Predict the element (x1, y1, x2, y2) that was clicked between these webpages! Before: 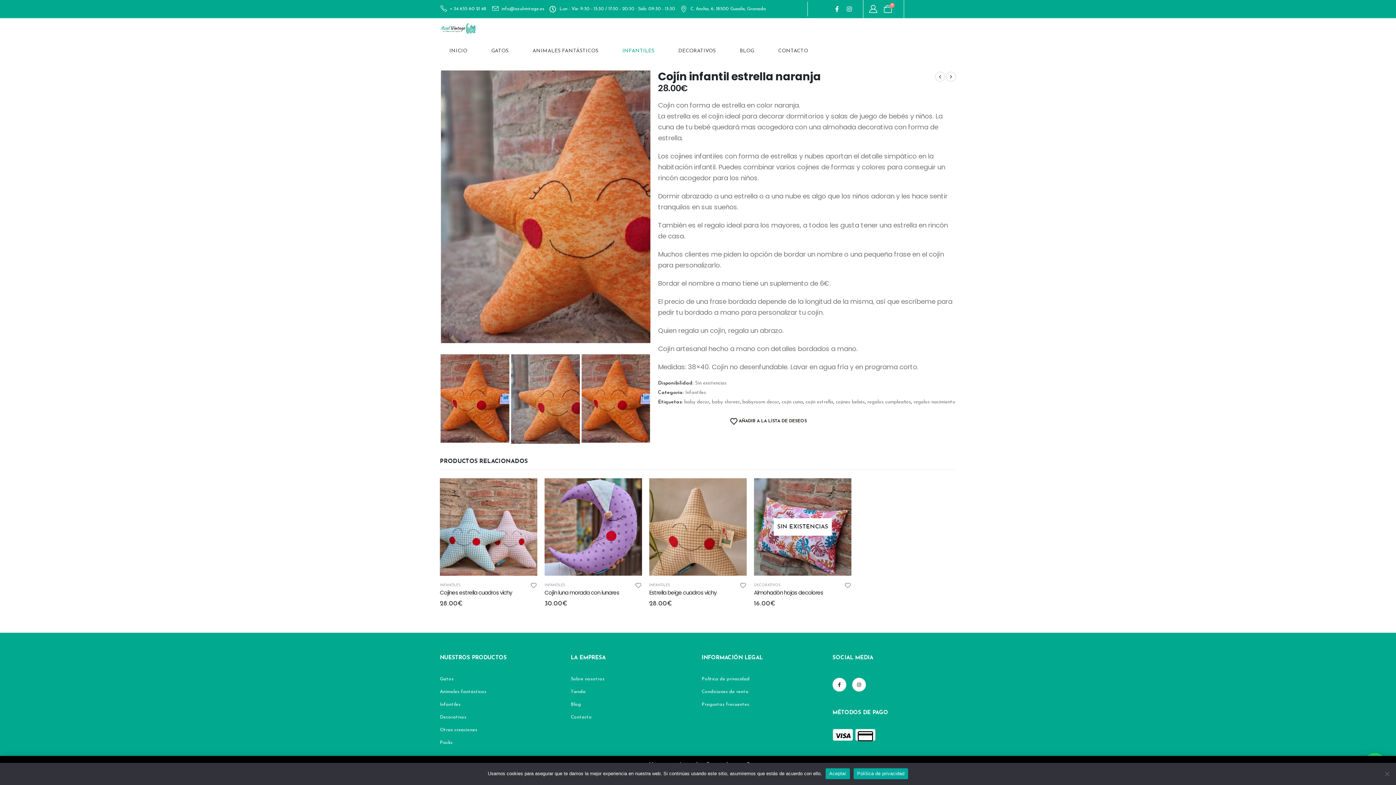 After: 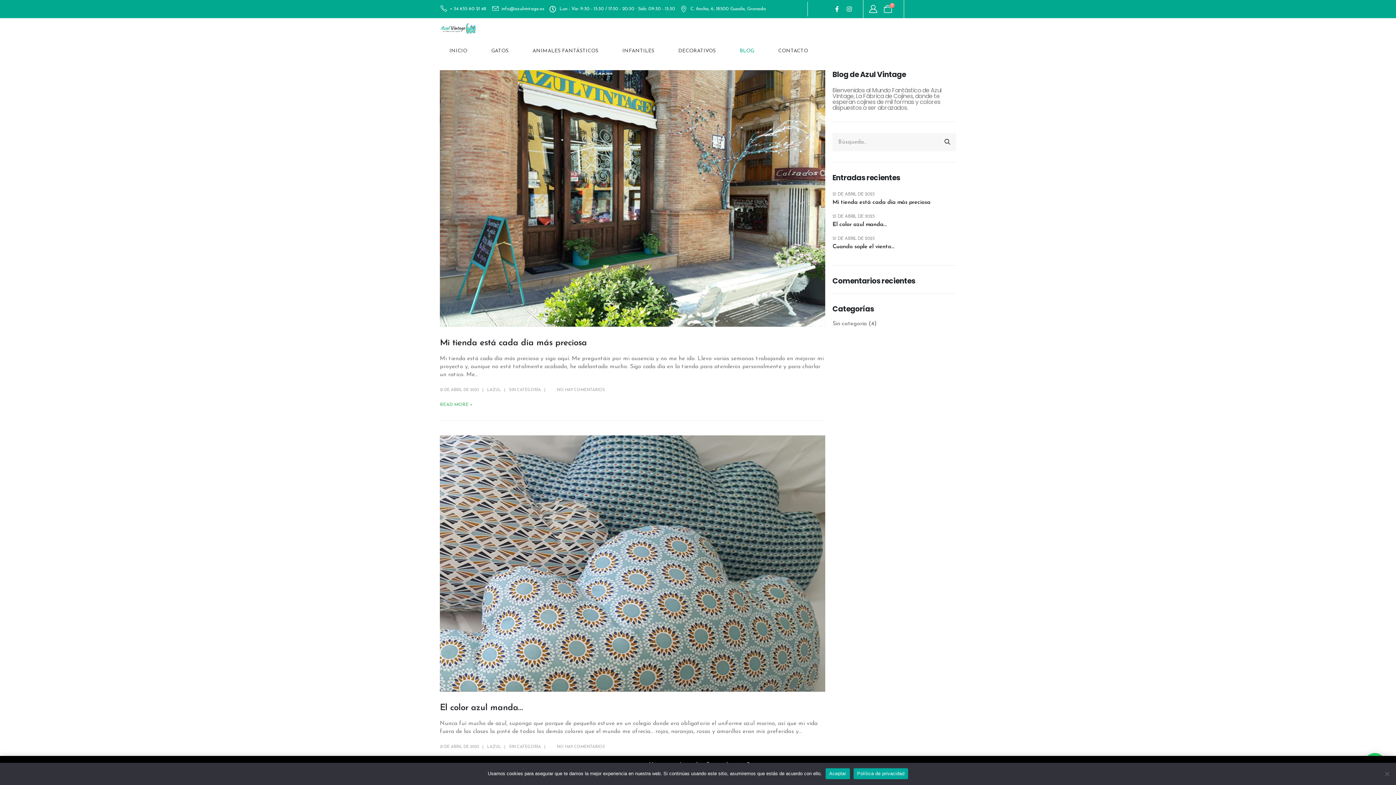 Action: bbox: (570, 701, 694, 709) label: Blog